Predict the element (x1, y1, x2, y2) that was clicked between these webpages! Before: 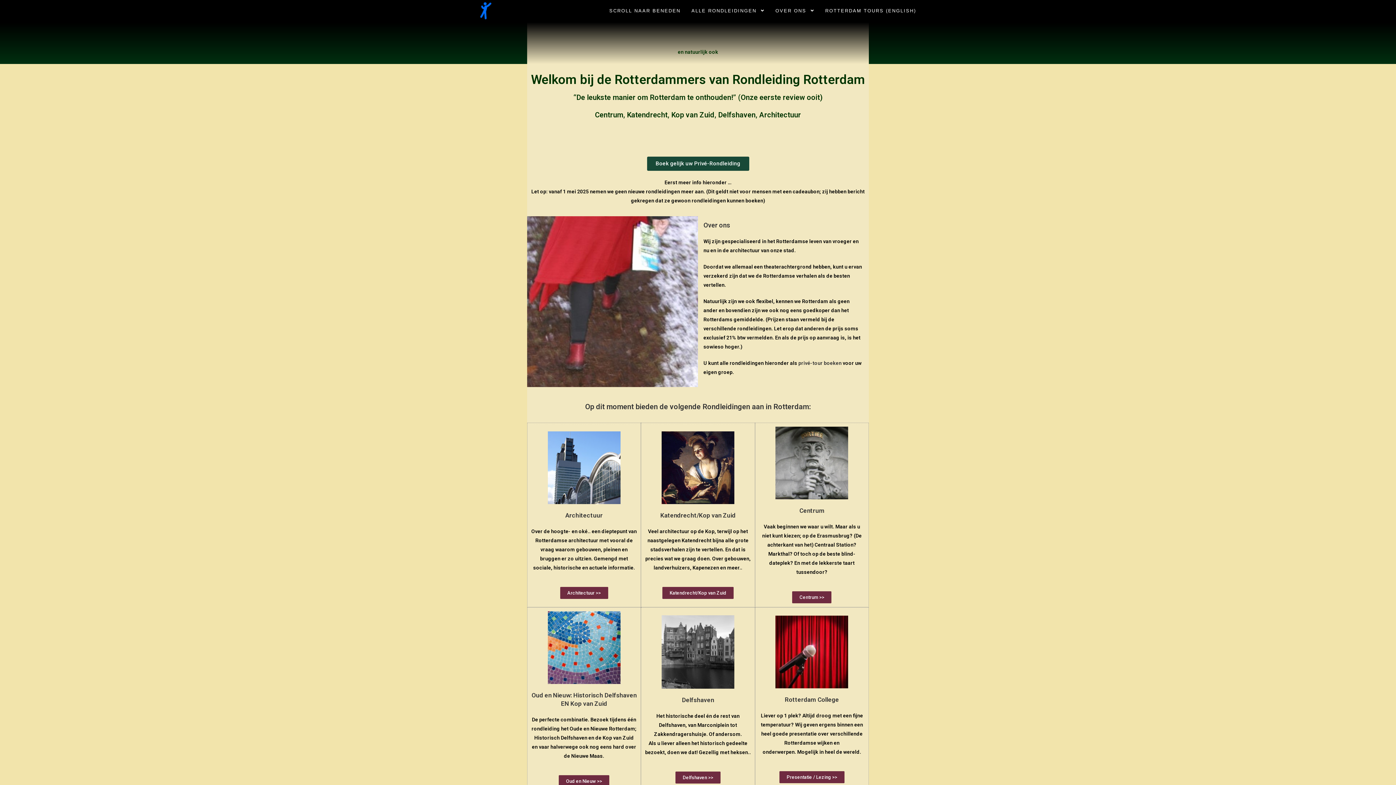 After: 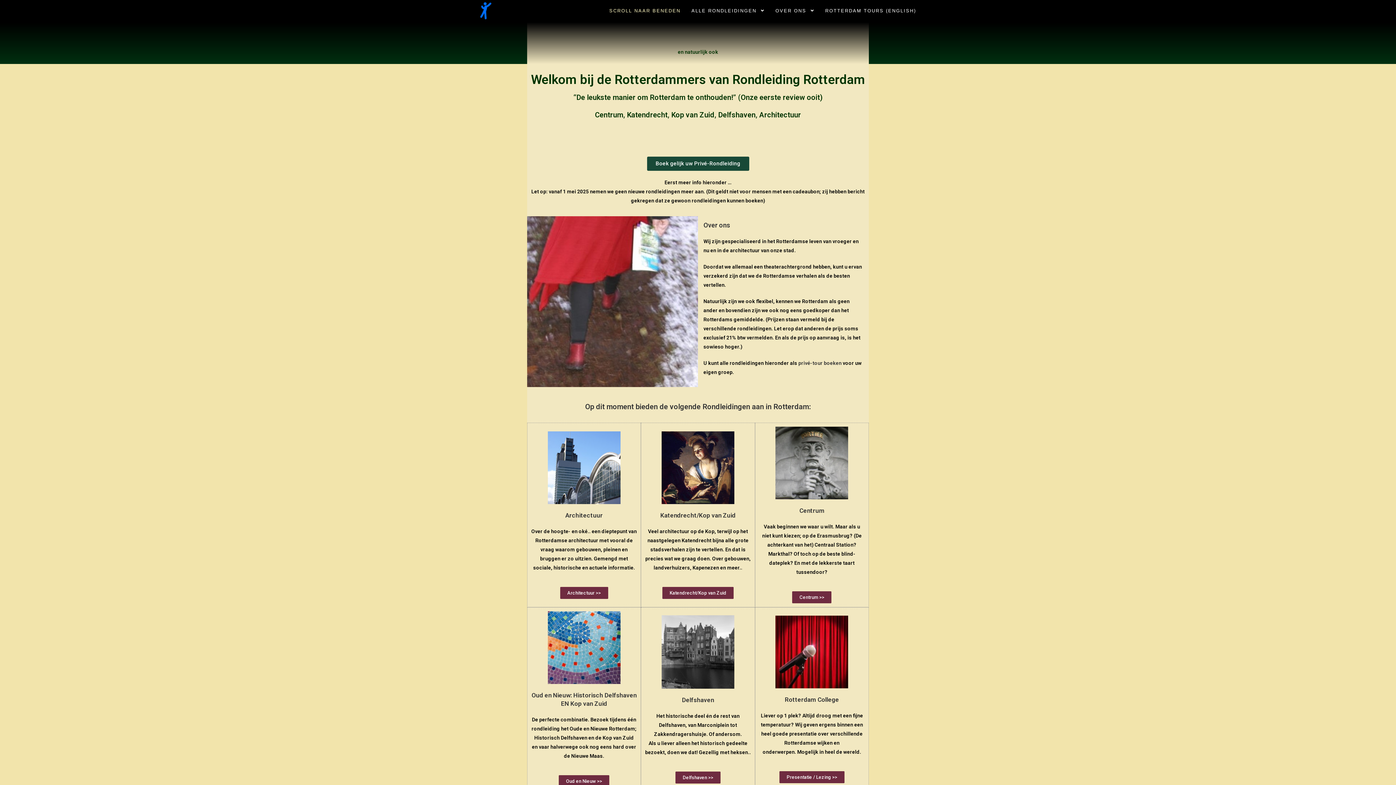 Action: label: SCROLL NAAR BENEDEN bbox: (604, 0, 686, 21)